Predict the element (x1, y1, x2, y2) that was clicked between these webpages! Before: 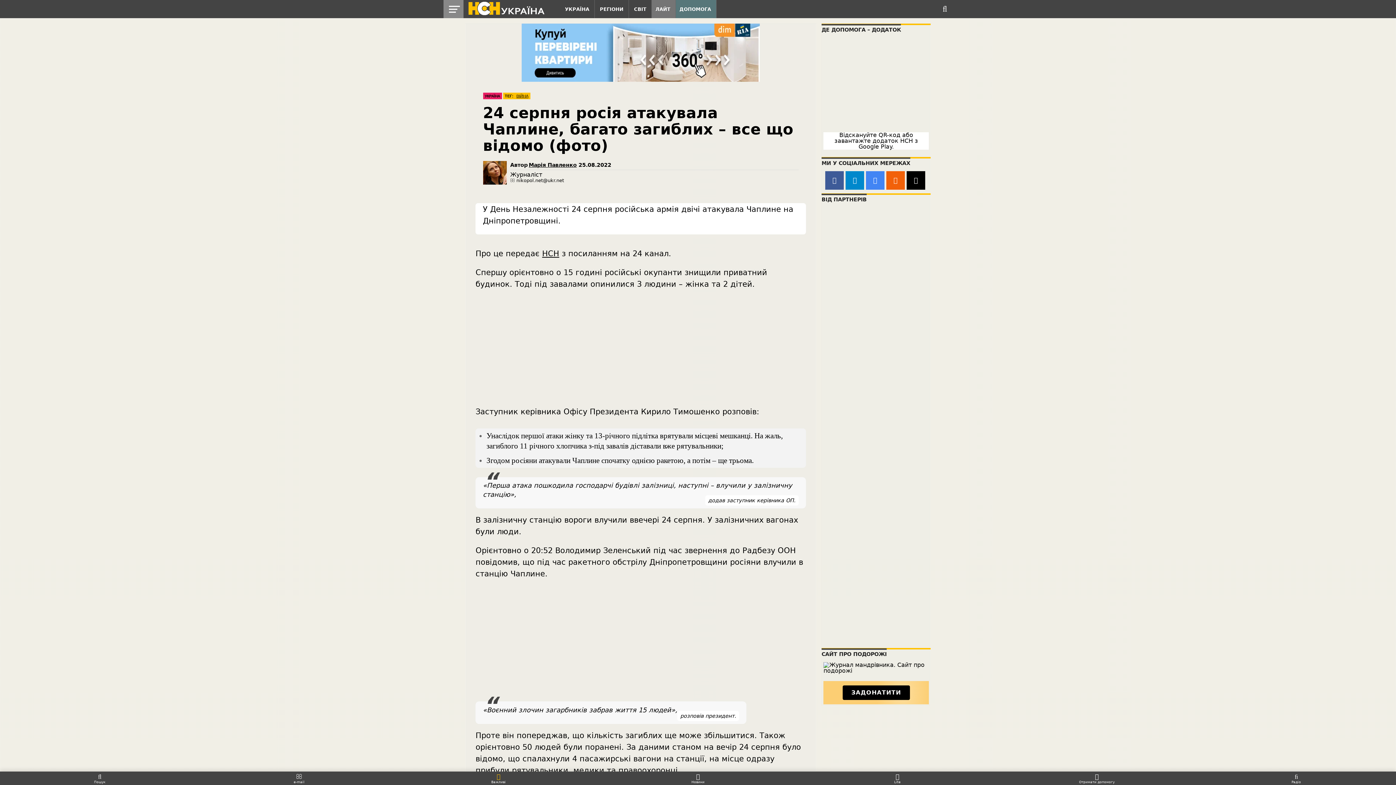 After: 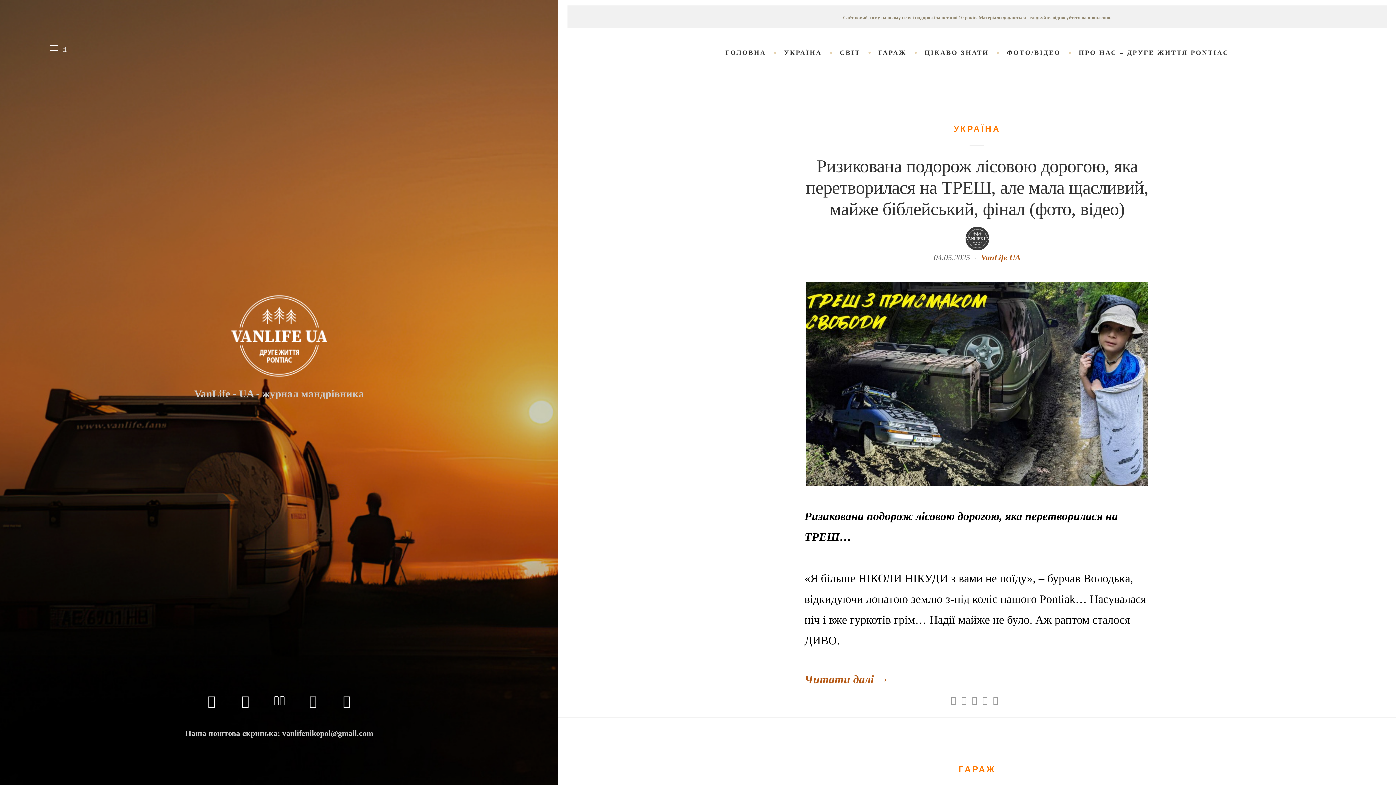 Action: bbox: (823, 651, 929, 674)